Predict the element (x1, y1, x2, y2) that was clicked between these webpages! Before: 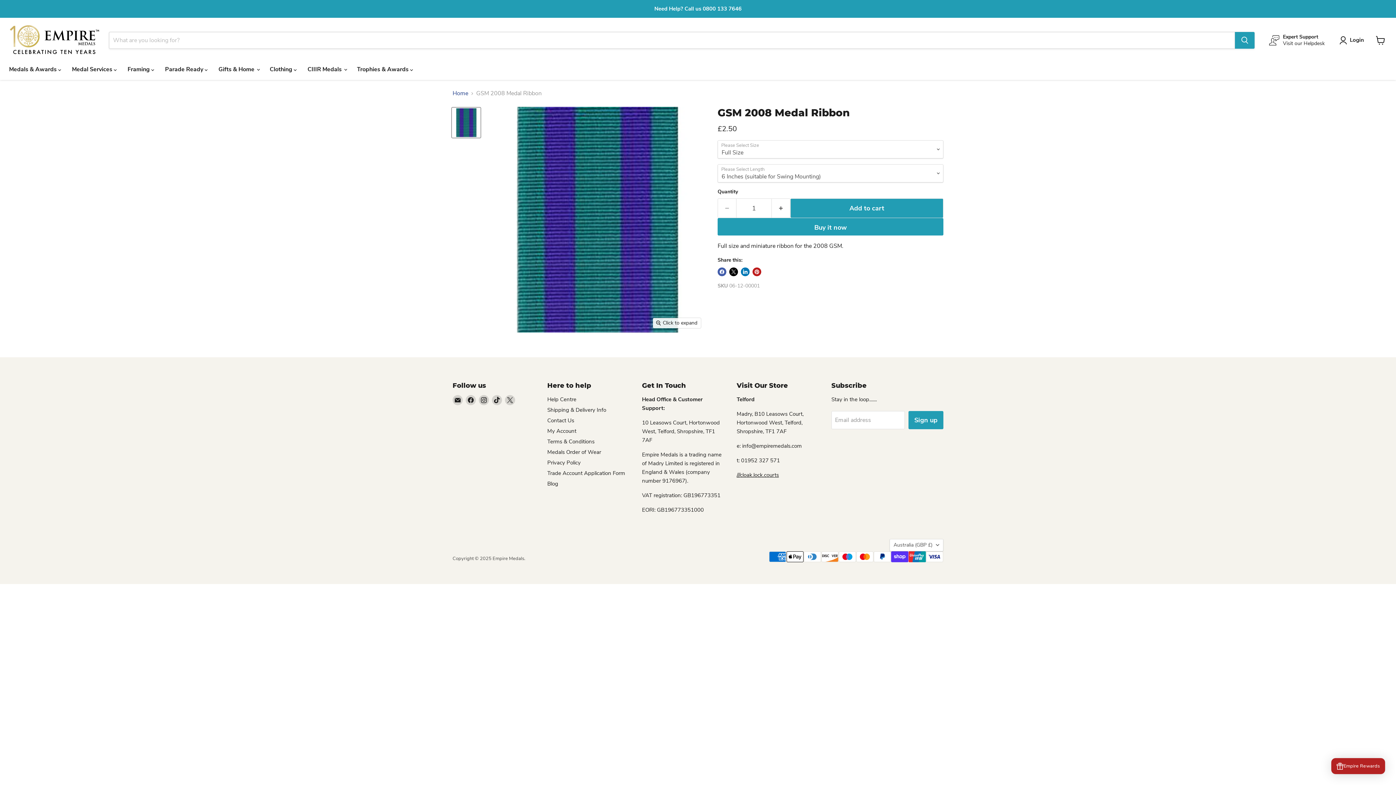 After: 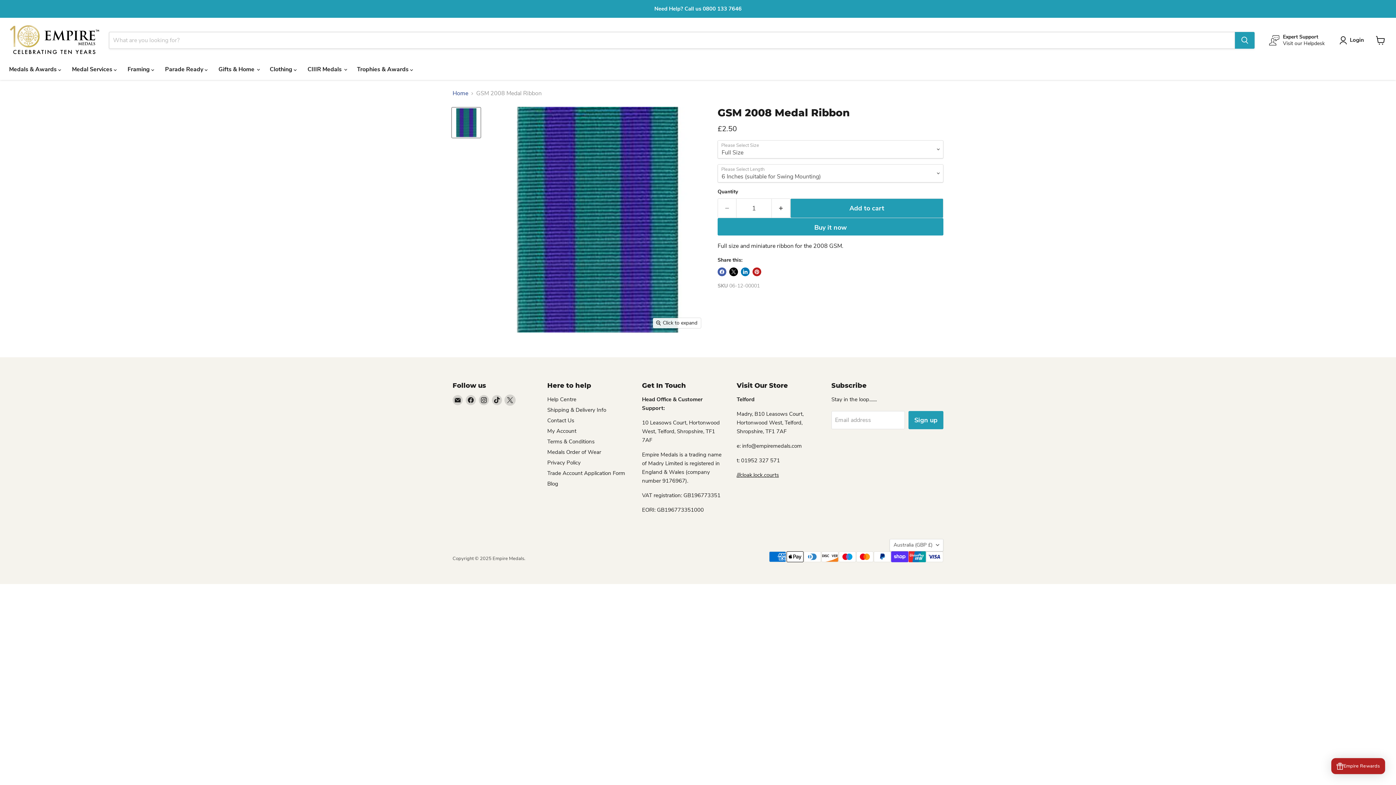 Action: label: Find us on X bbox: (505, 395, 515, 405)